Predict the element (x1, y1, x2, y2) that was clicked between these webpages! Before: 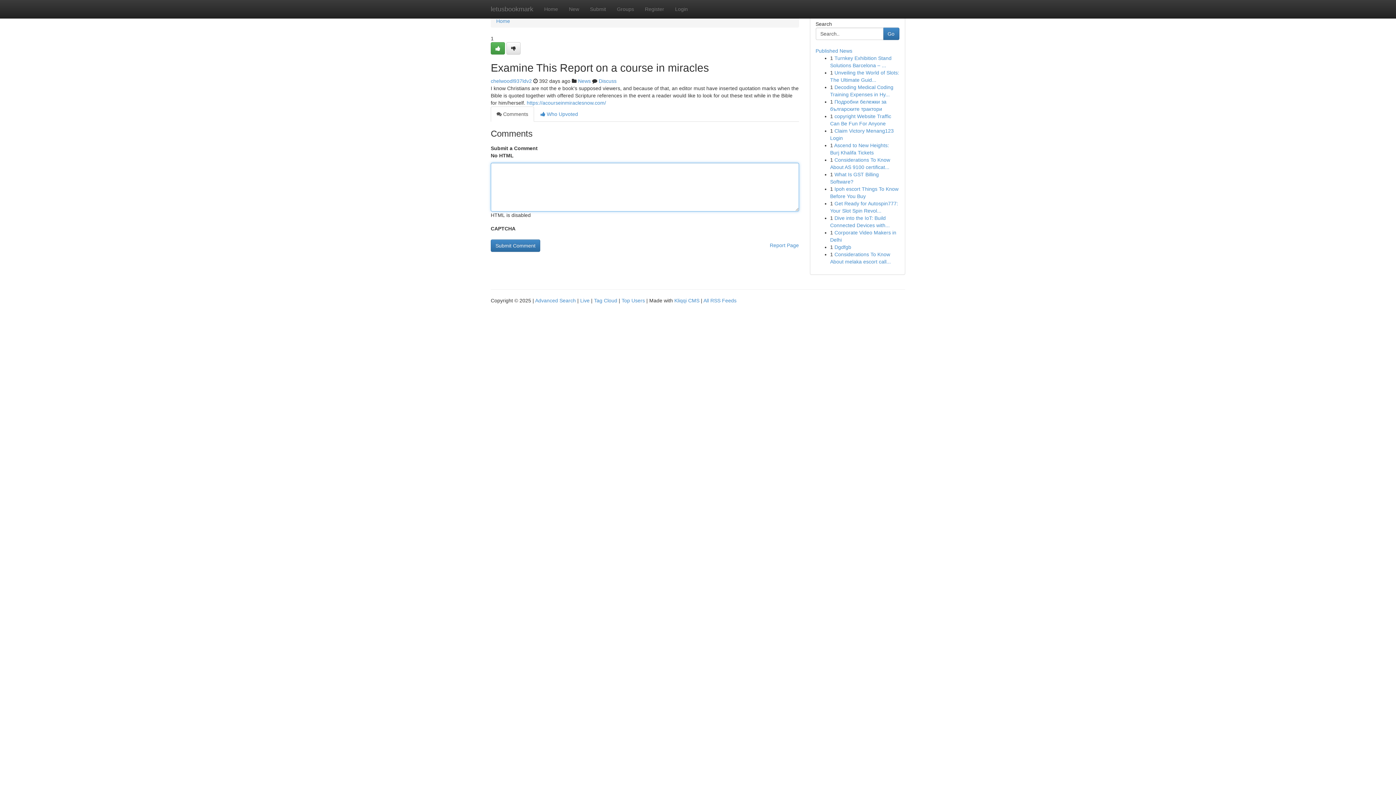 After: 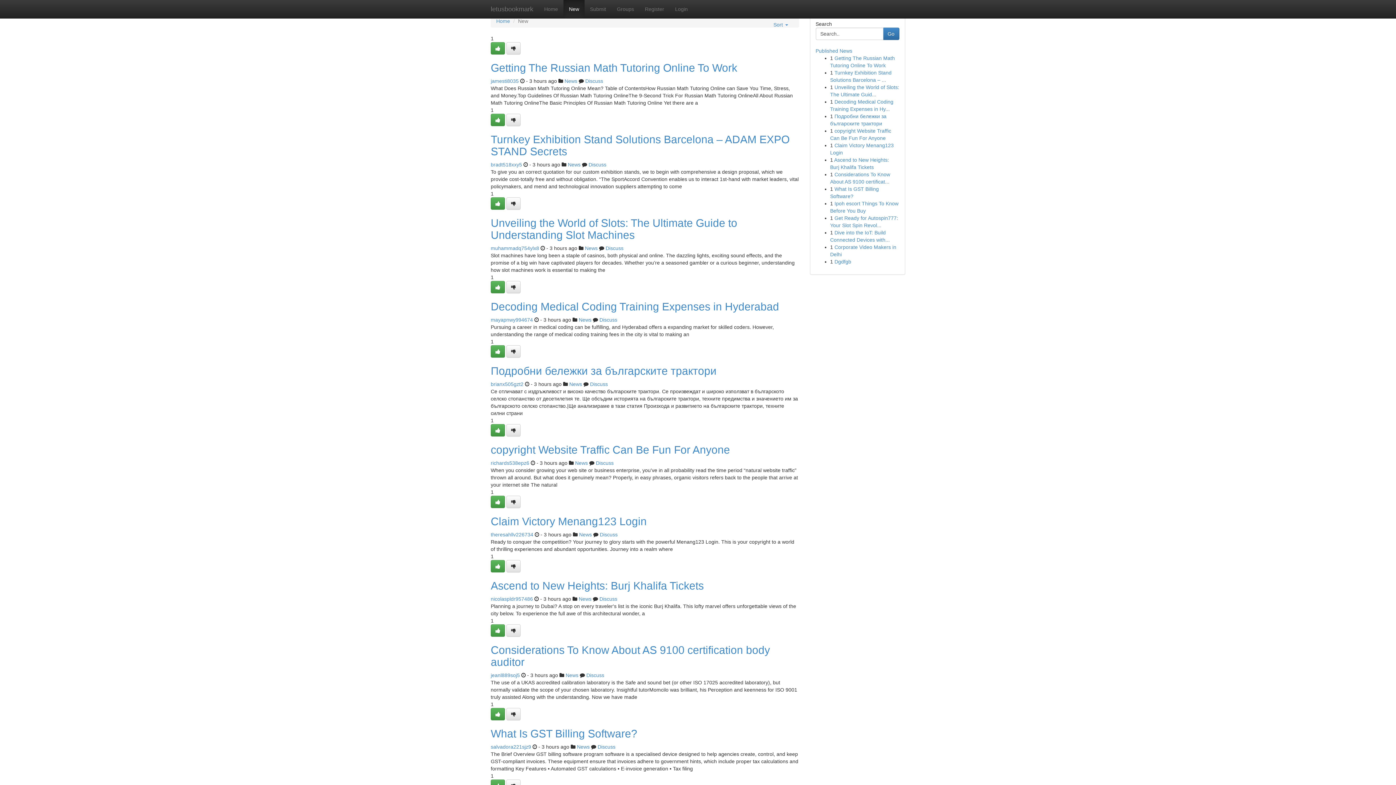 Action: bbox: (563, 0, 584, 18) label: New